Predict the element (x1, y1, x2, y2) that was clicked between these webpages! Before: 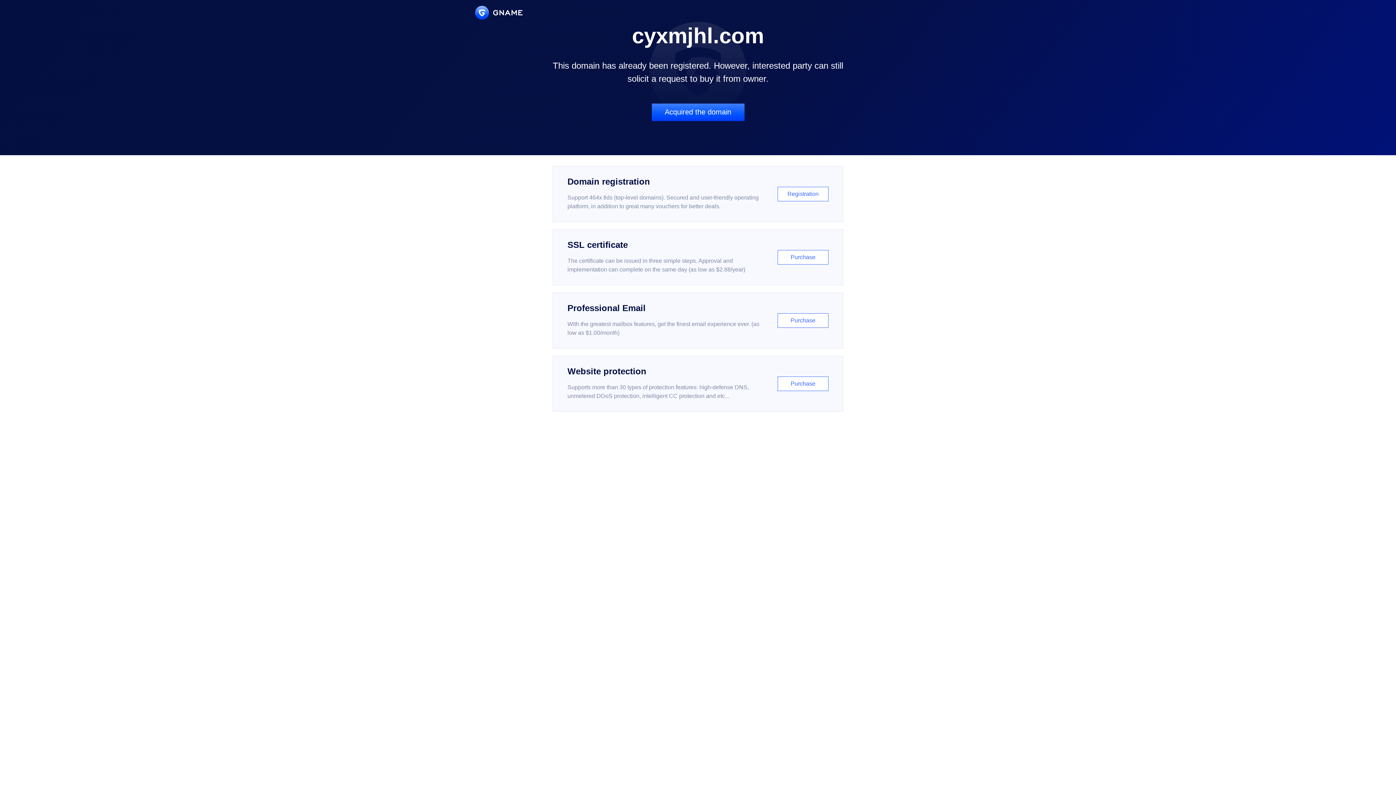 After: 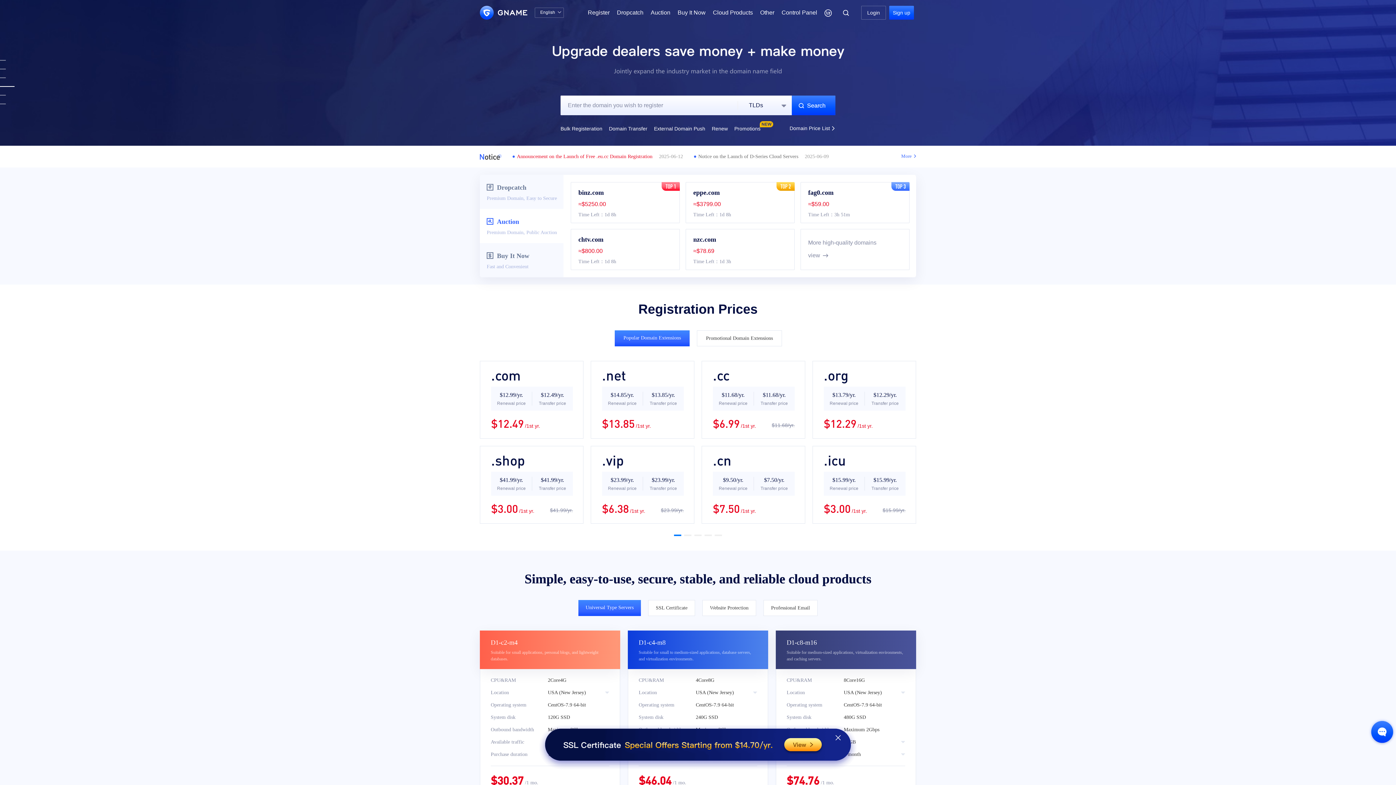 Action: bbox: (475, 5, 522, 19)